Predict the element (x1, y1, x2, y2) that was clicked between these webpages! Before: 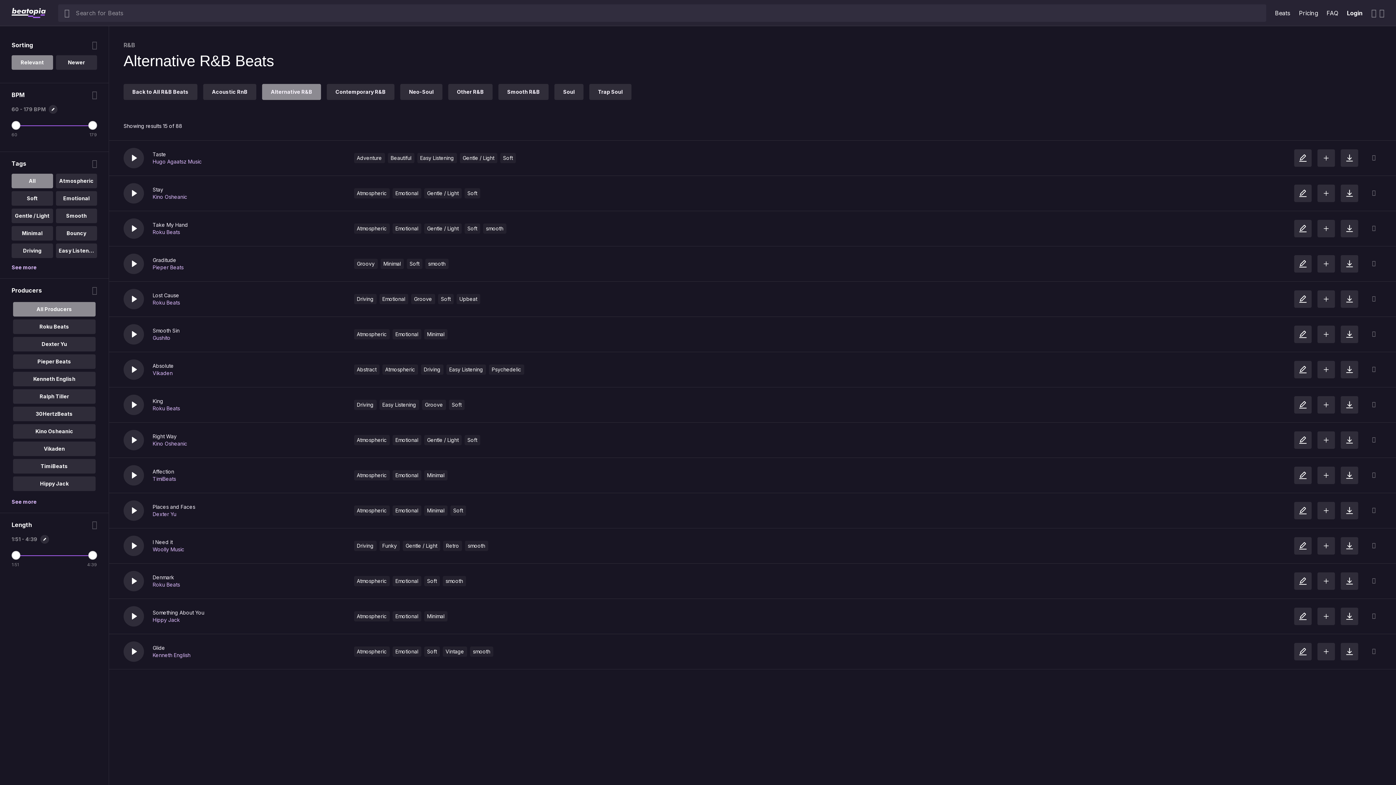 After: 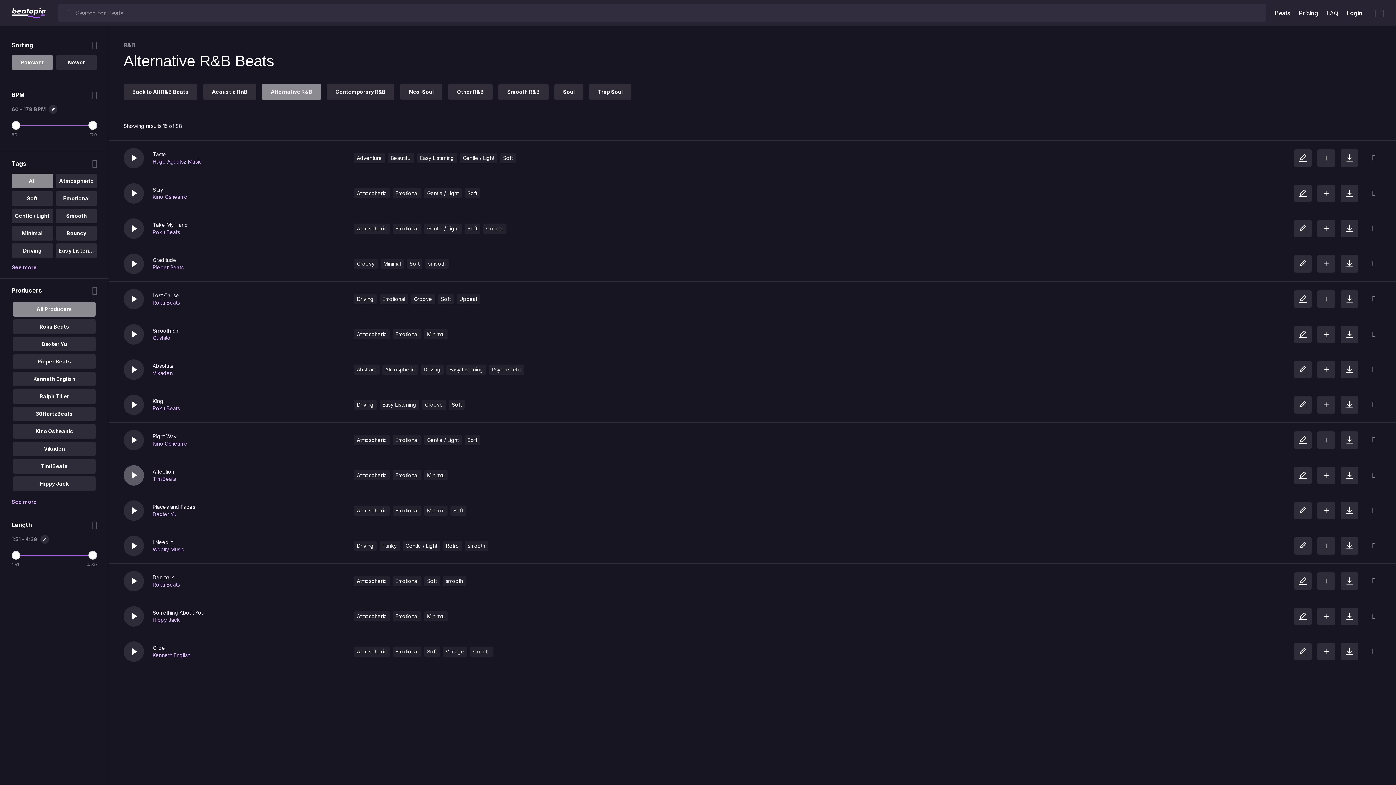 Action: label: Play bbox: (123, 465, 144, 485)